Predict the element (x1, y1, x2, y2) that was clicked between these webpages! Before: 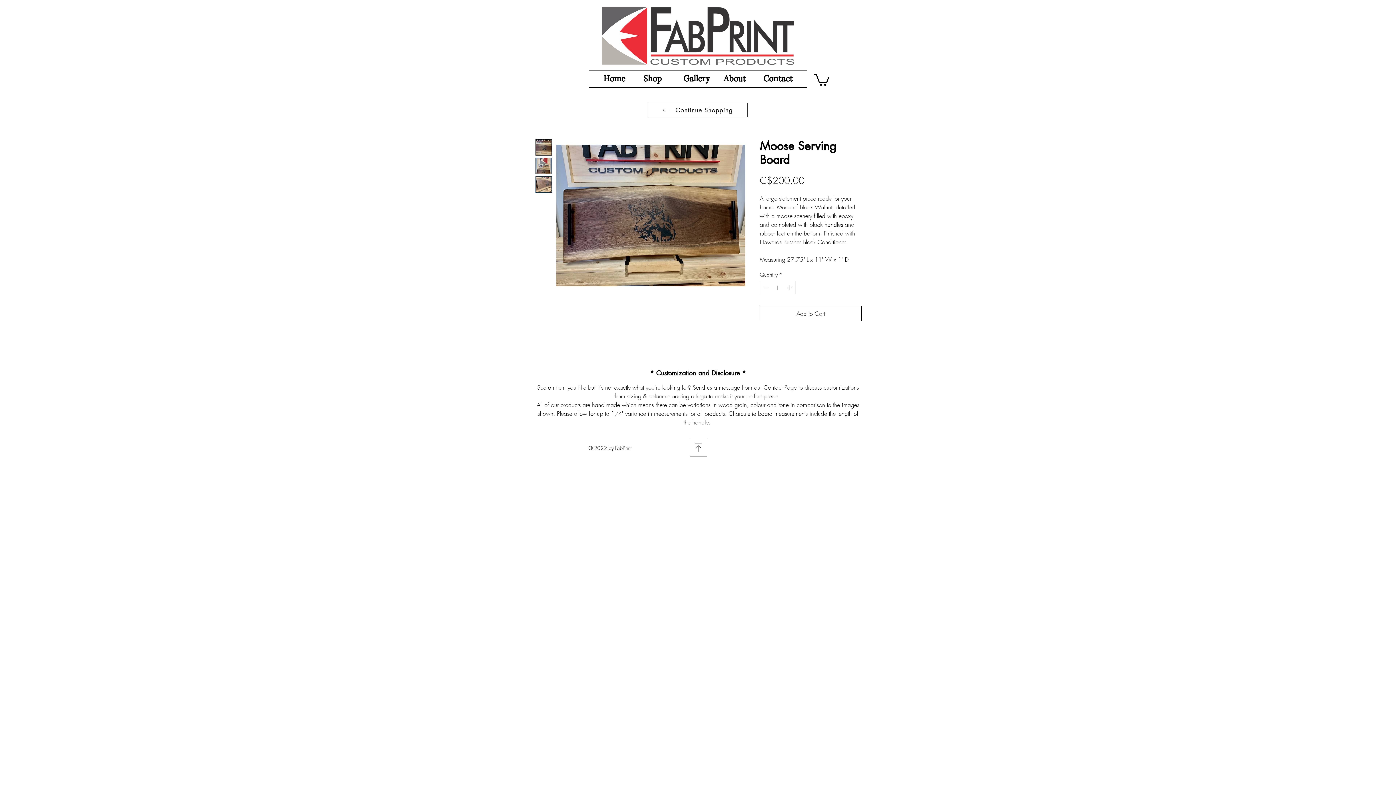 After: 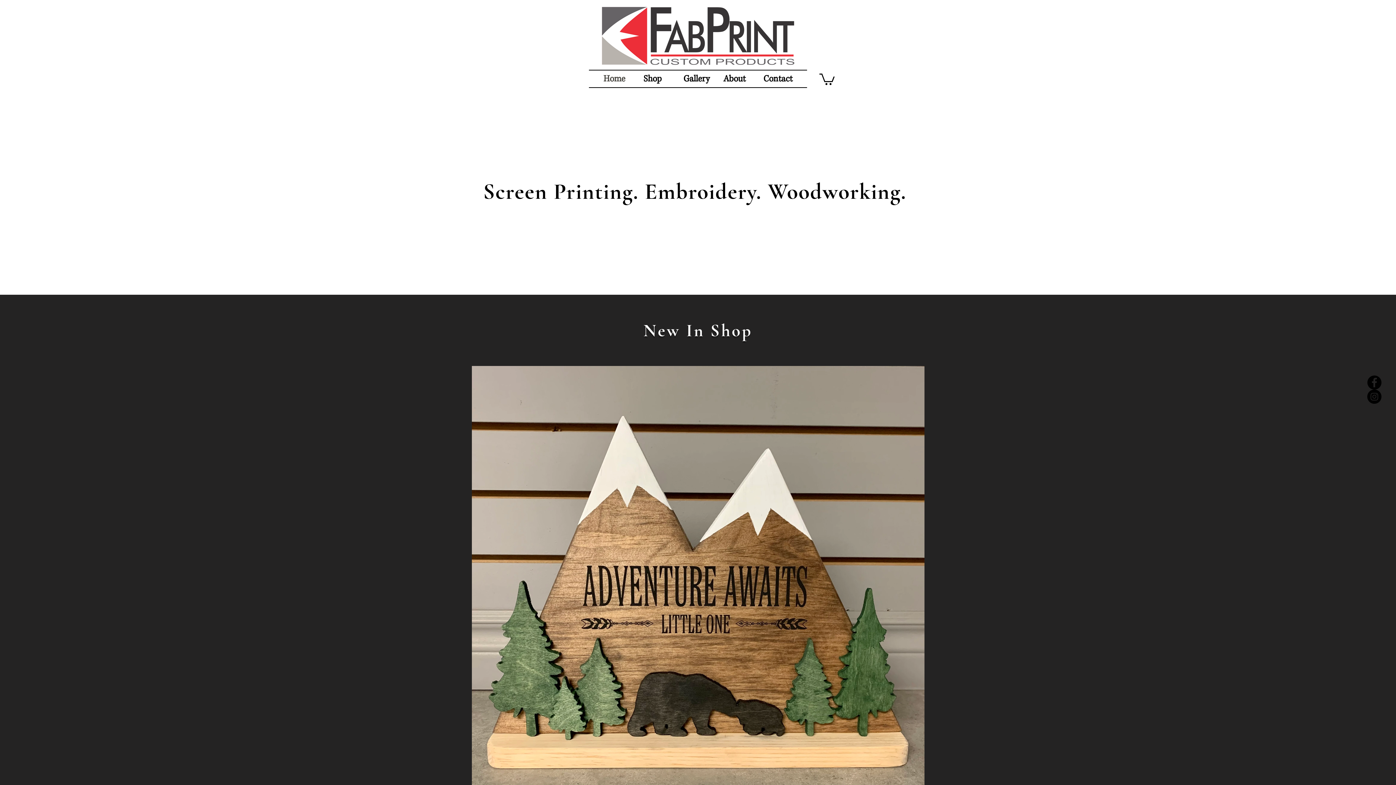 Action: label: Home bbox: (598, 70, 638, 87)